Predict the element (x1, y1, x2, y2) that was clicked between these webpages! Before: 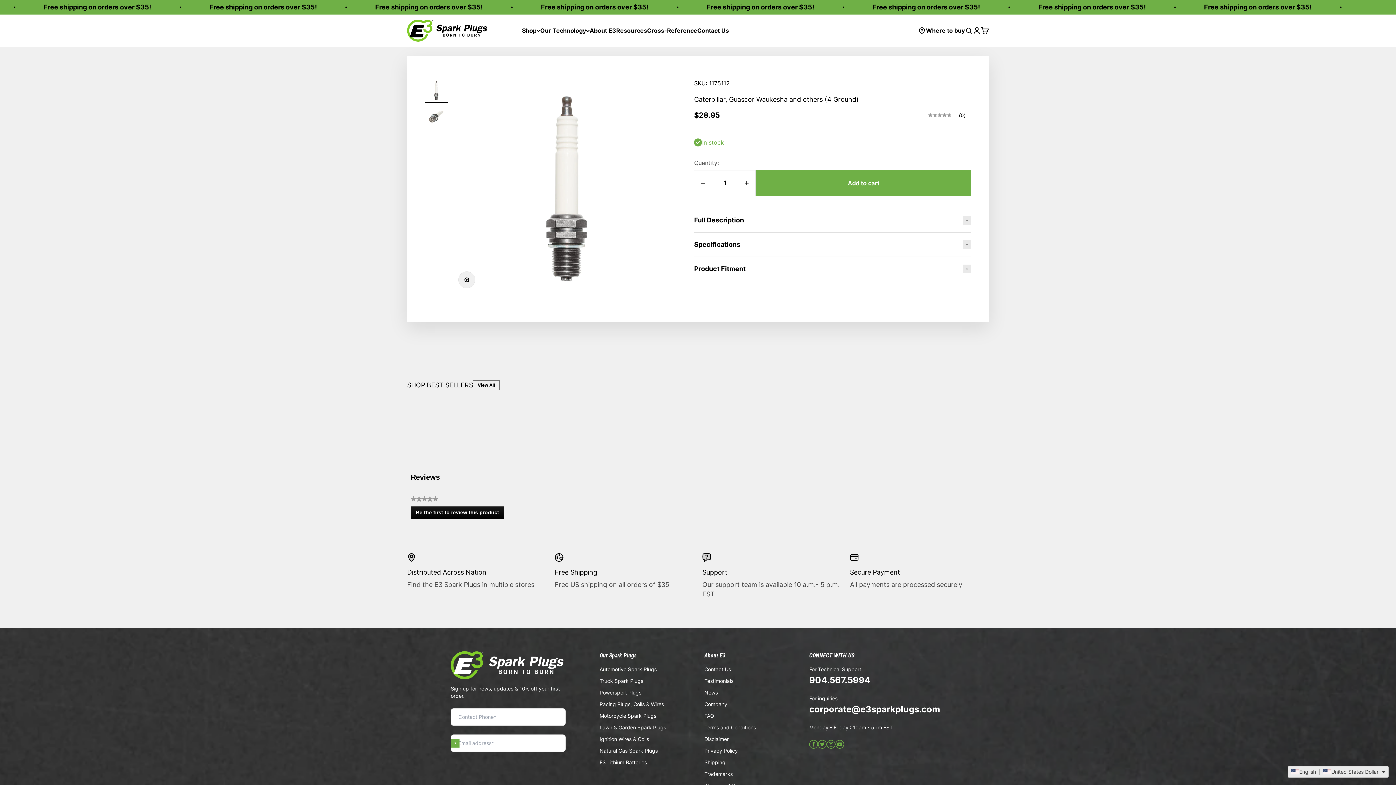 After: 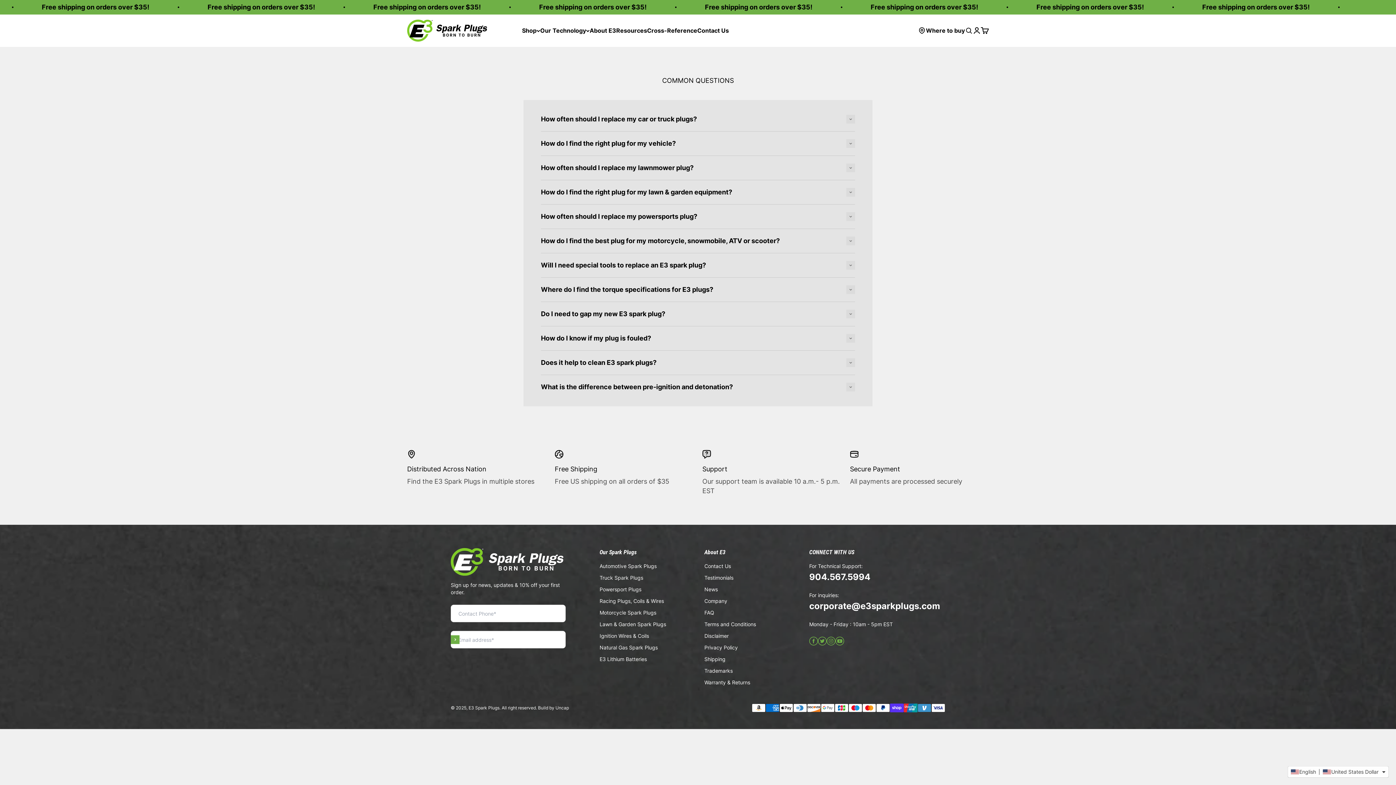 Action: label: FAQ bbox: (704, 651, 714, 658)